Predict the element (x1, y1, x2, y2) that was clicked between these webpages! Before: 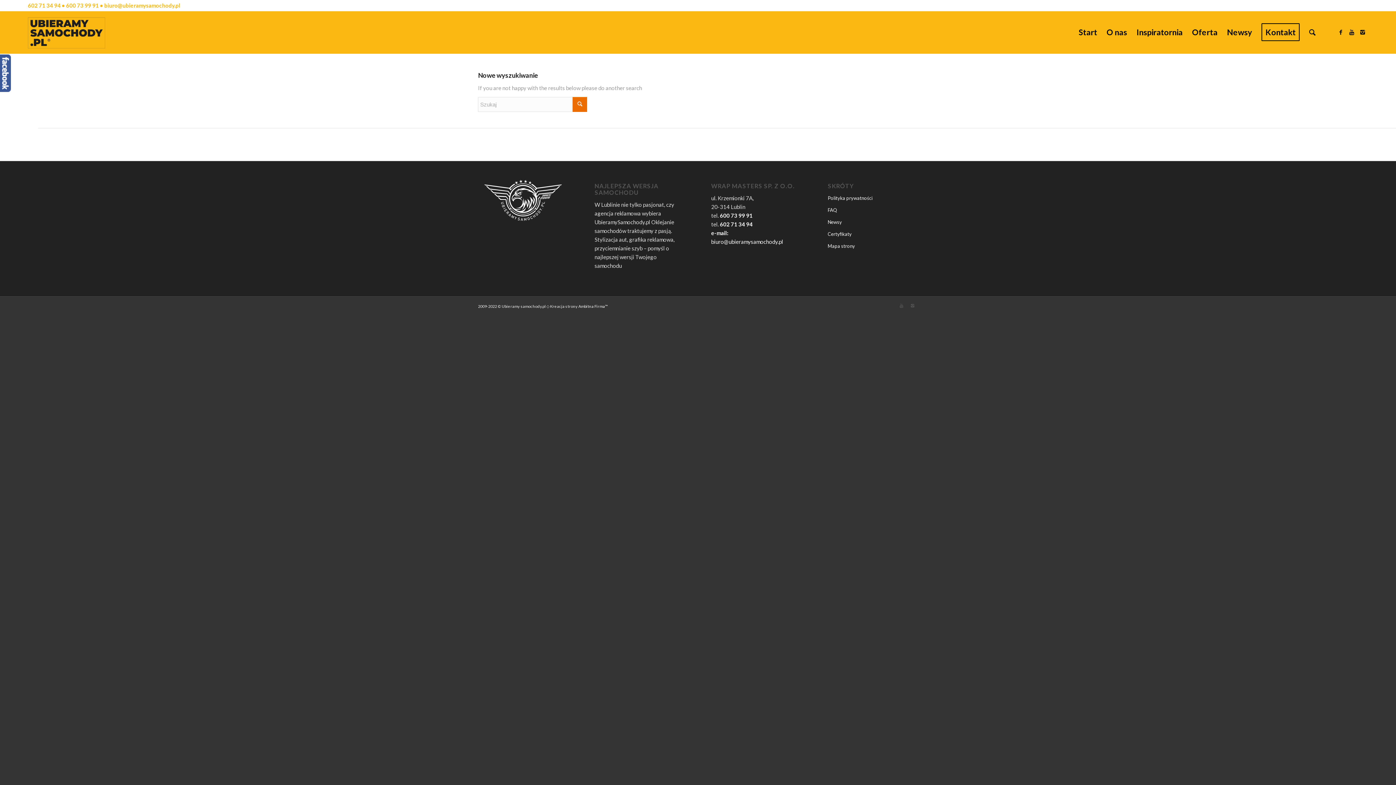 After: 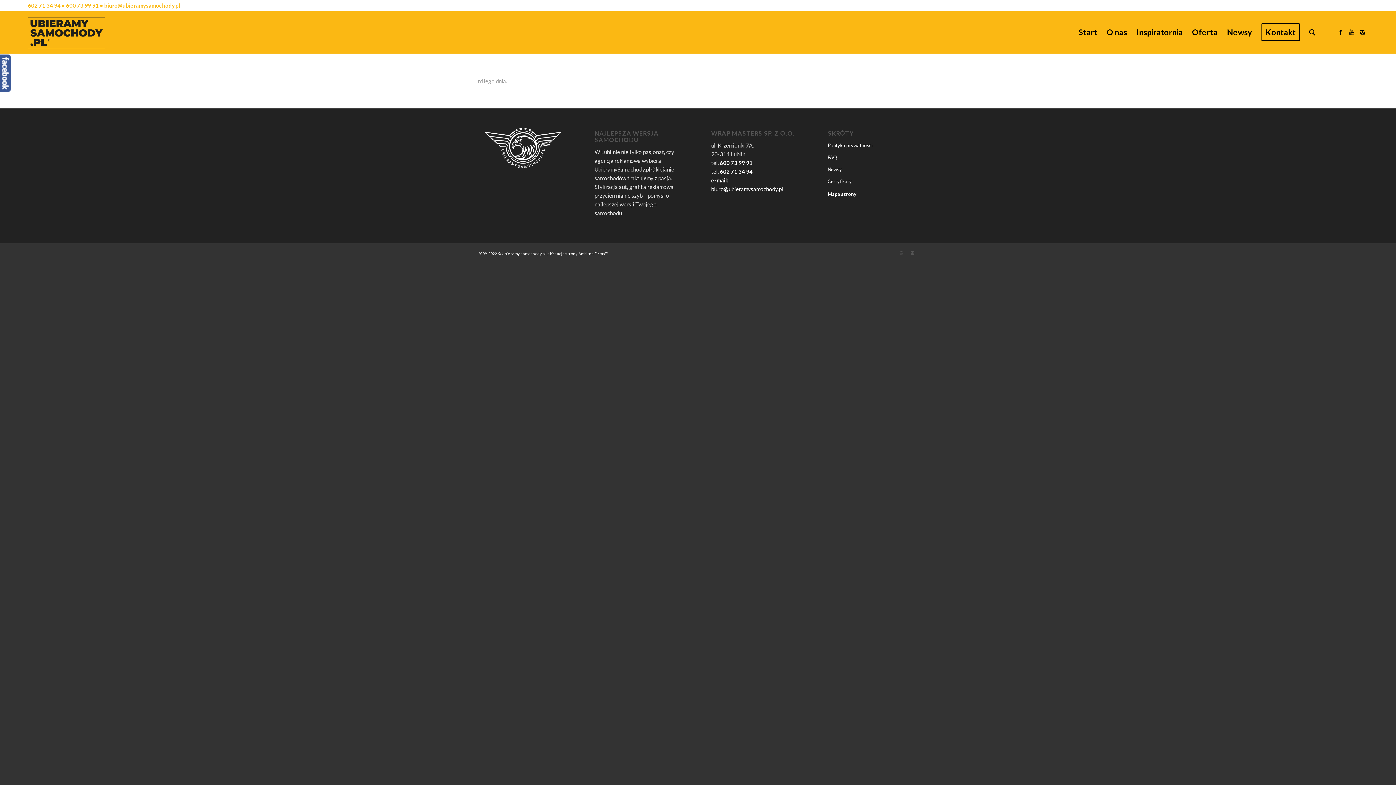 Action: label: Mapa strony bbox: (827, 240, 918, 252)